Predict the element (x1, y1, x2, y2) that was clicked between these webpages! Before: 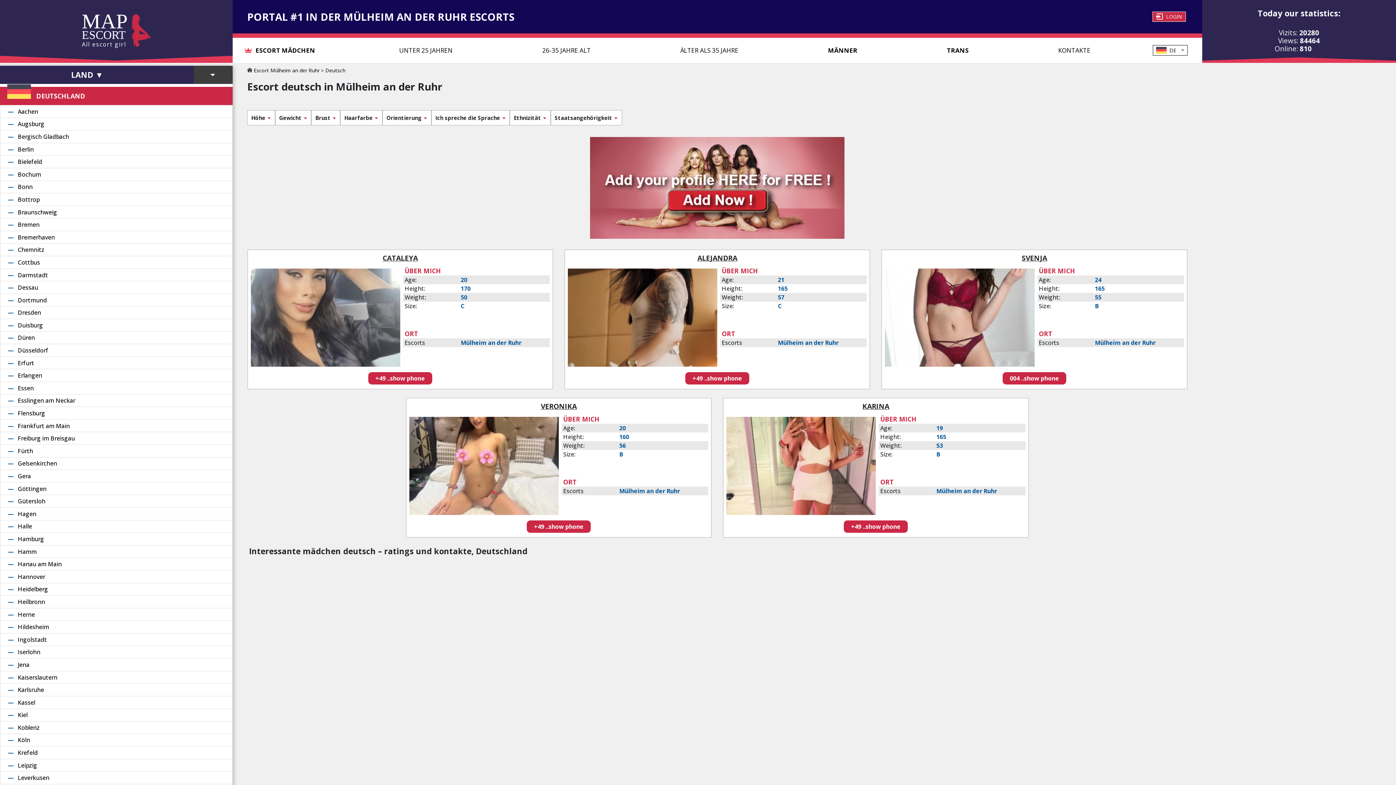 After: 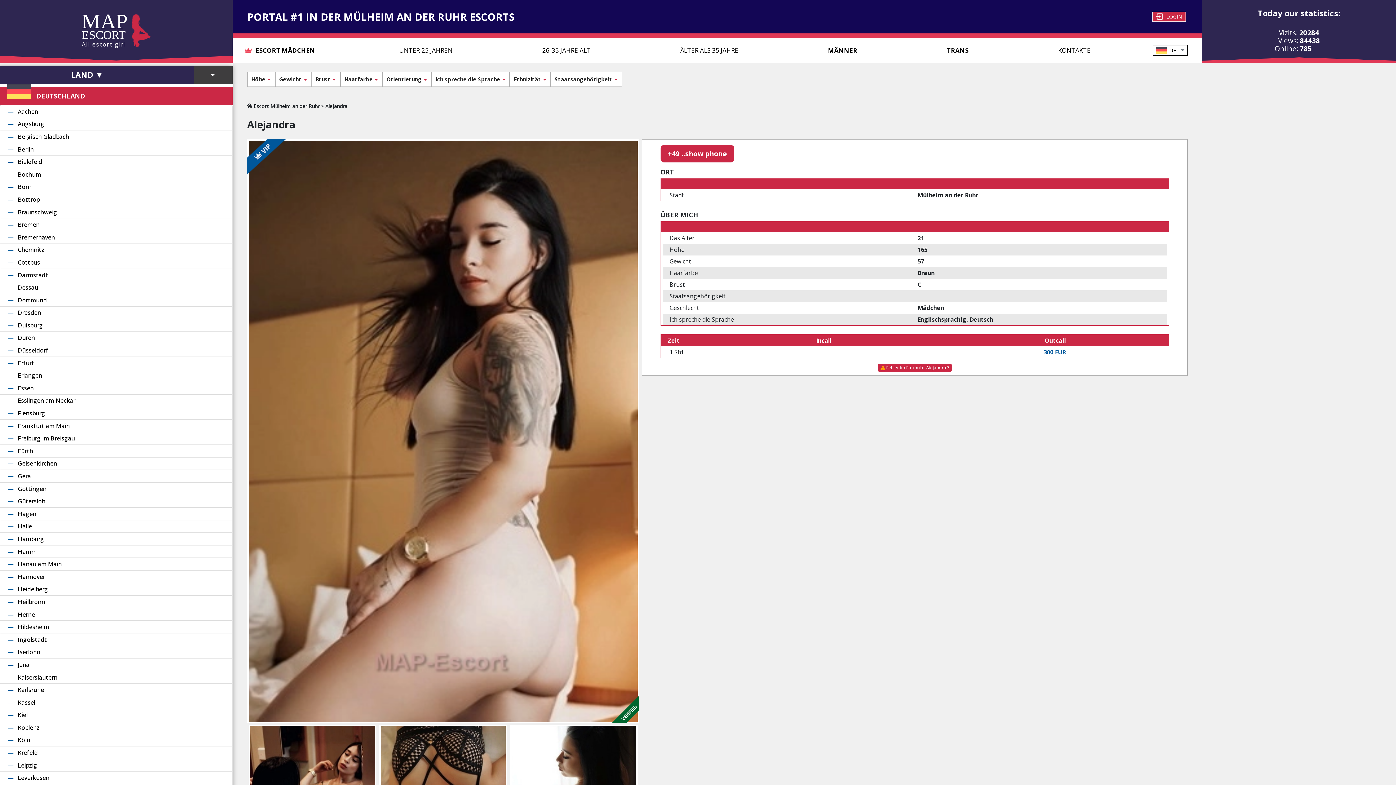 Action: bbox: (568, 313, 717, 321)